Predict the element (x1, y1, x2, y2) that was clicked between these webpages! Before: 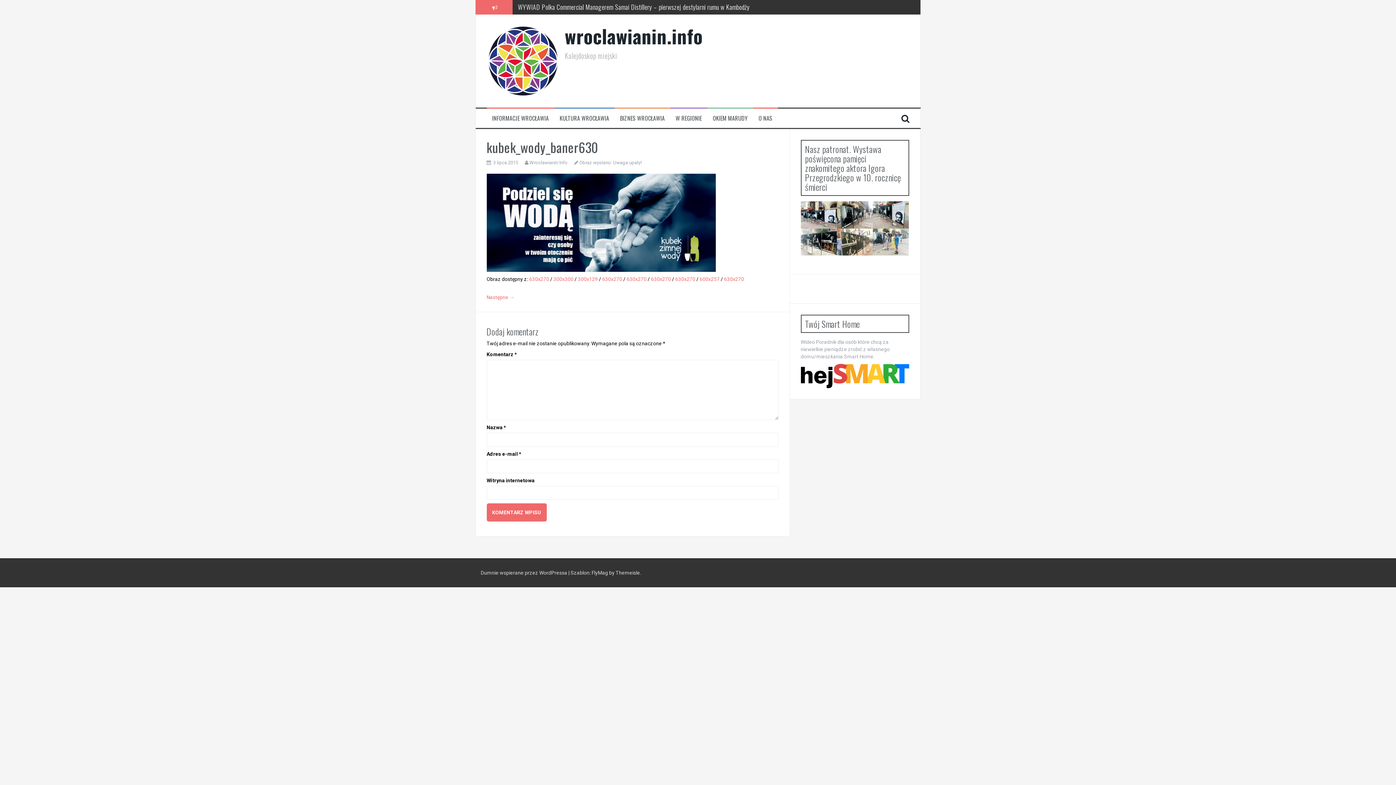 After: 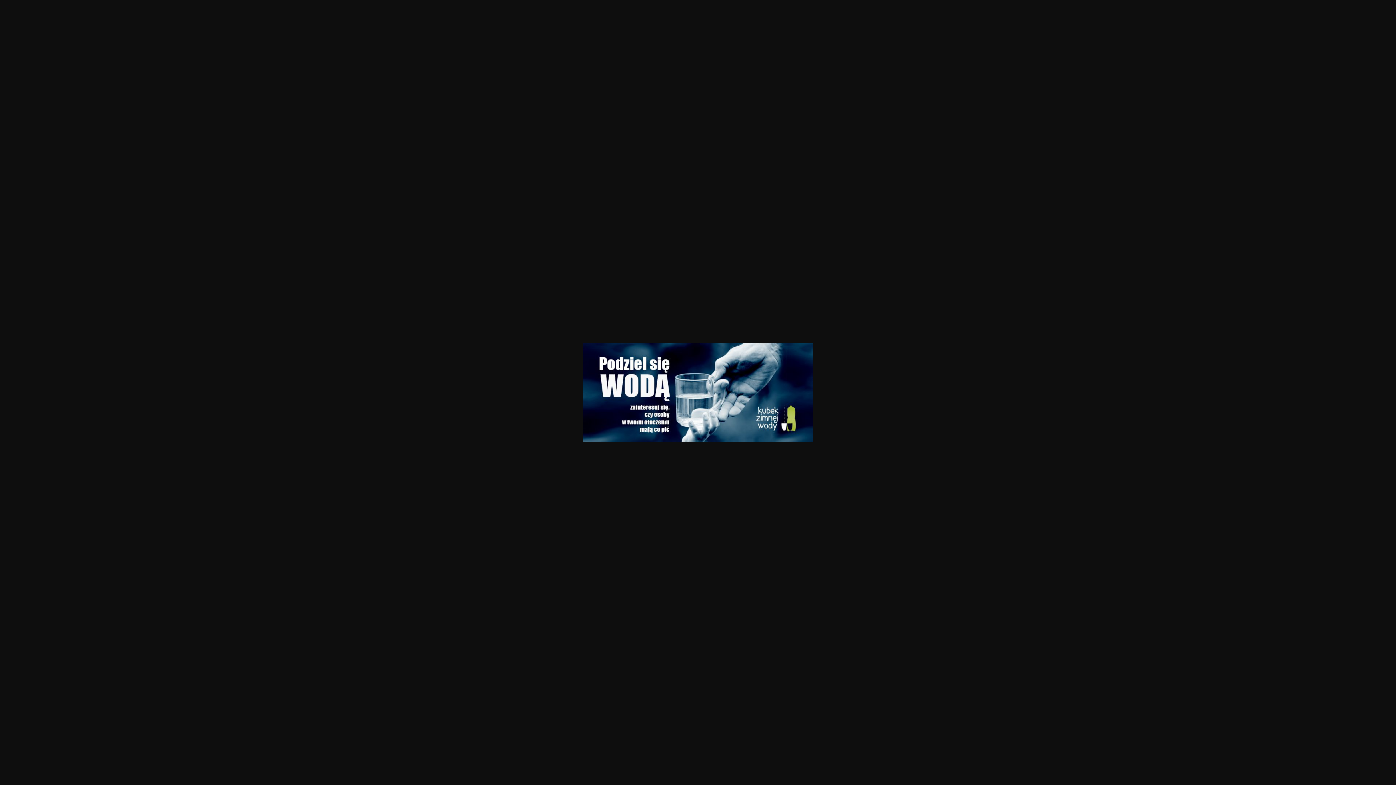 Action: bbox: (699, 276, 719, 282) label: 600x257